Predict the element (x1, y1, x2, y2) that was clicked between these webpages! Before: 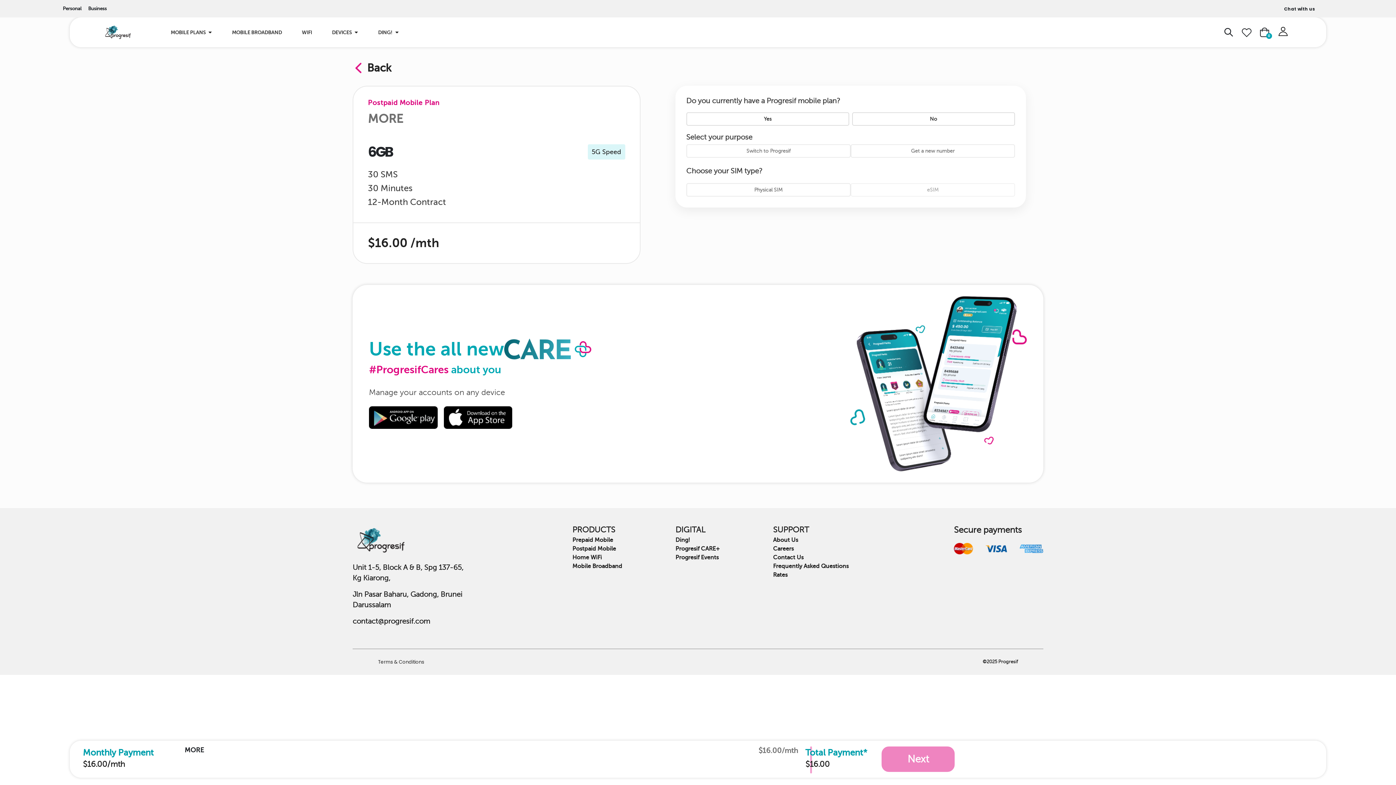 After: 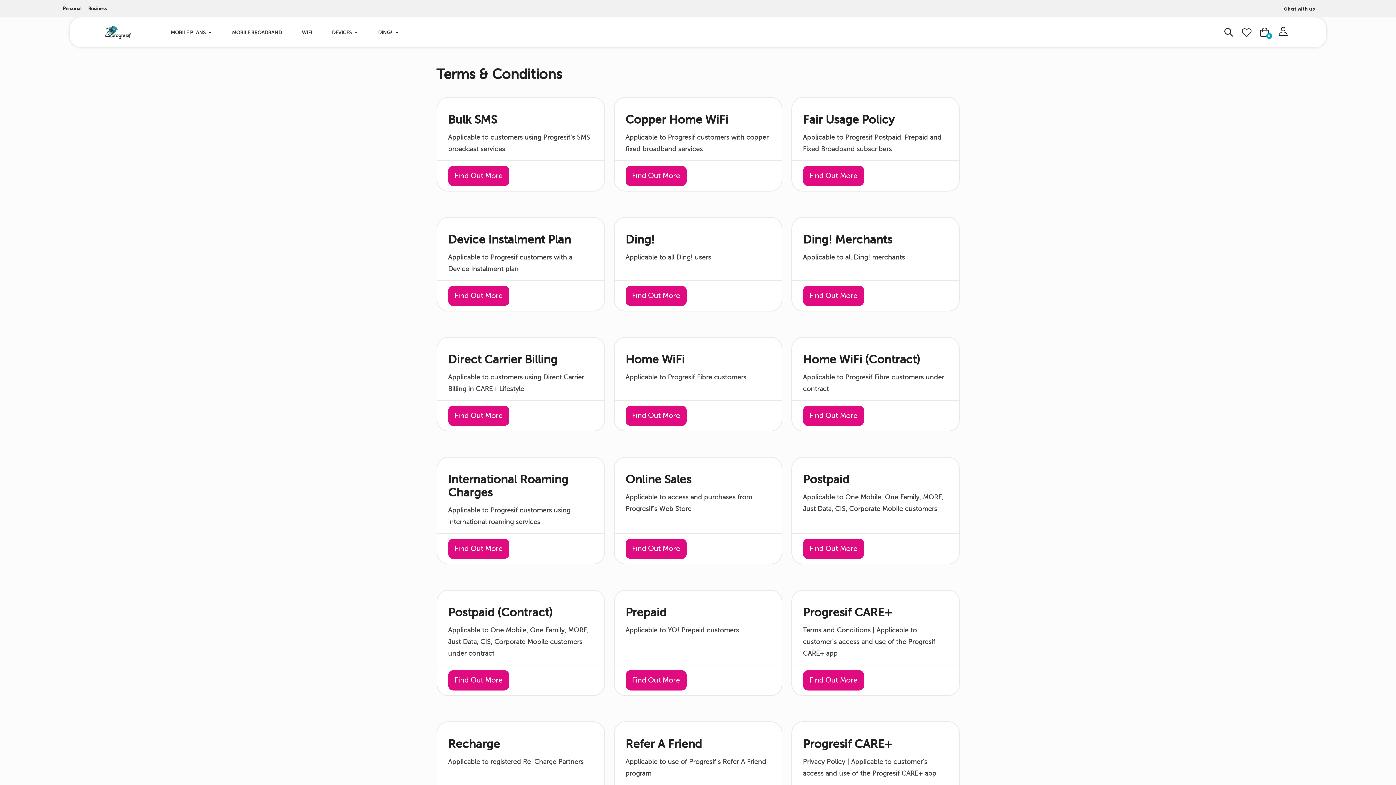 Action: label: Terms & Conditions bbox: (378, 658, 424, 665)